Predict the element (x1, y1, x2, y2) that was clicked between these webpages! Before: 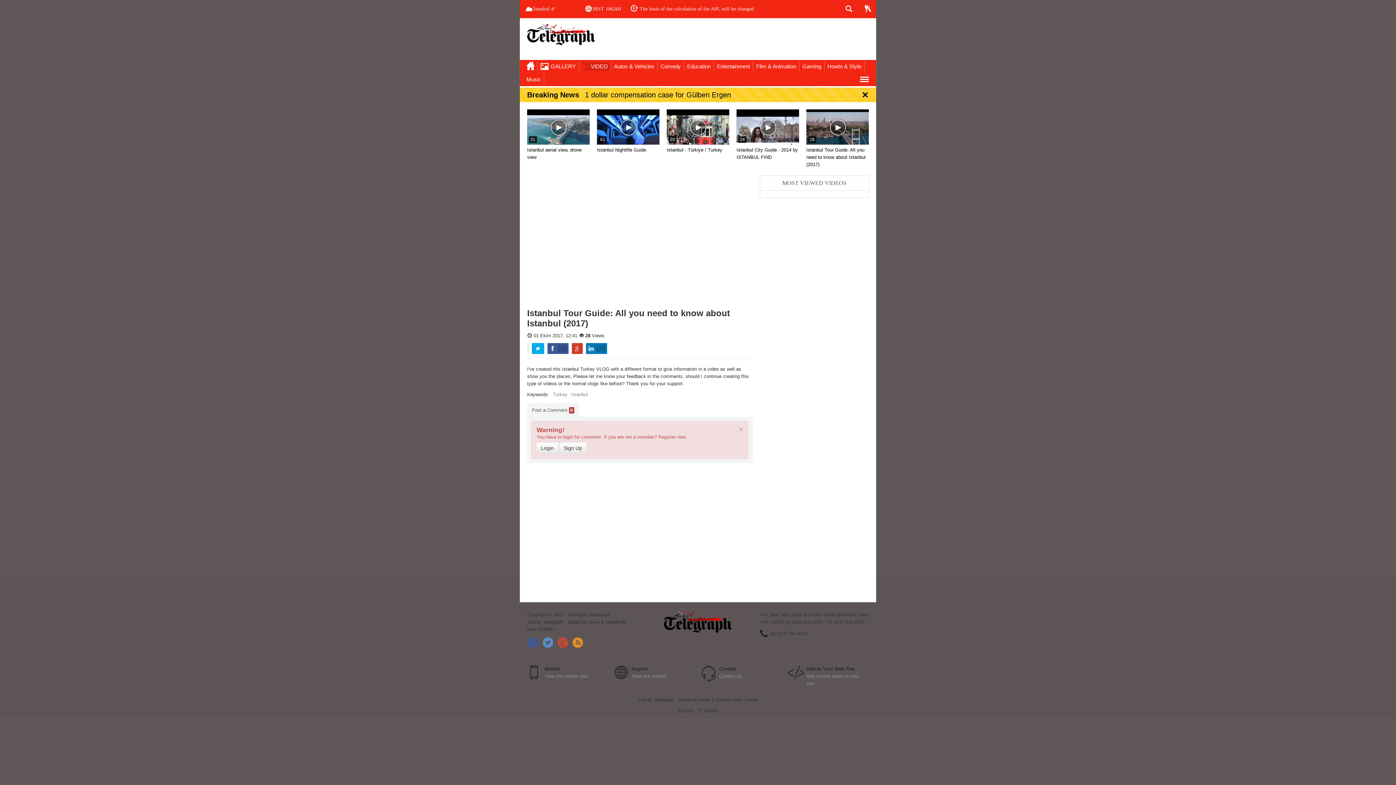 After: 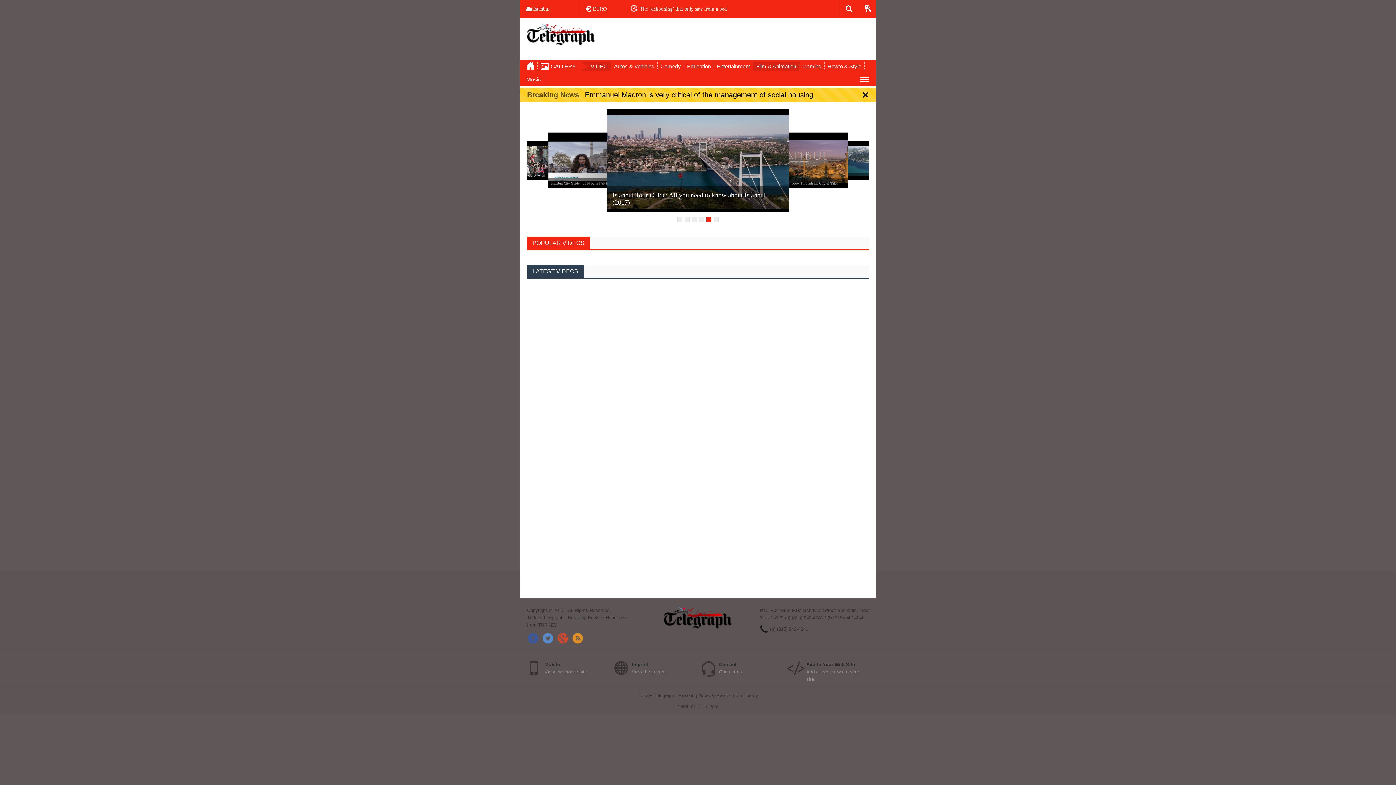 Action: bbox: (753, 62, 799, 70) label: Film & Animation